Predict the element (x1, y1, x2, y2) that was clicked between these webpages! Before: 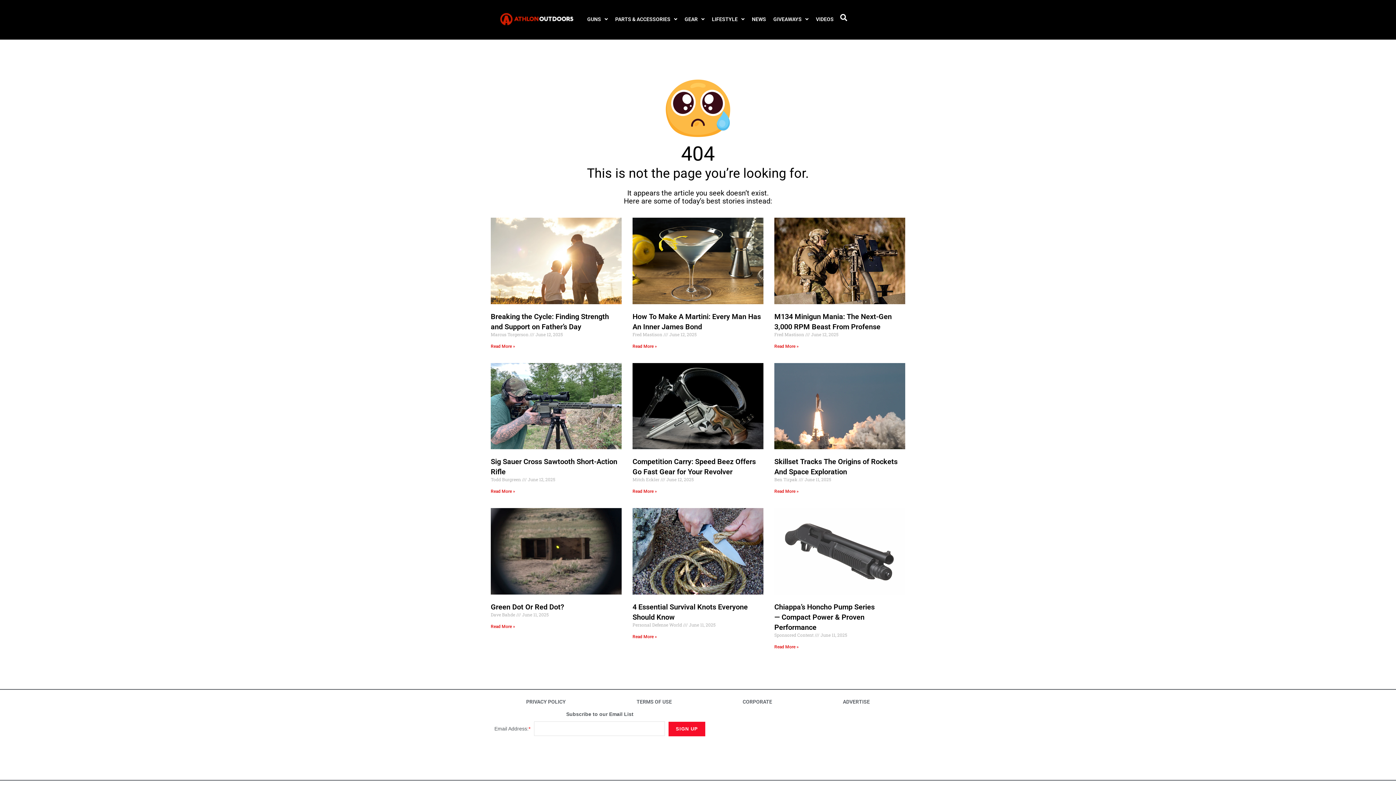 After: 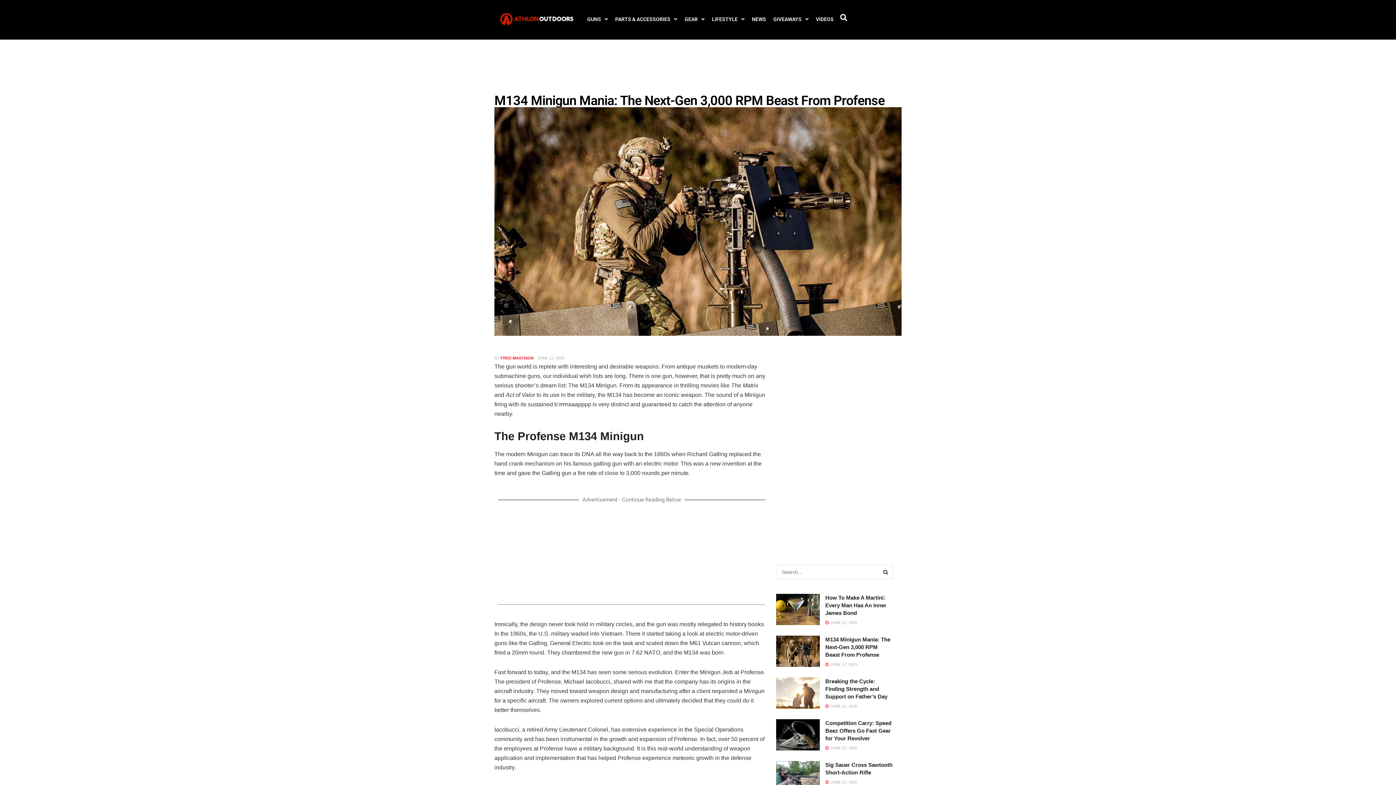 Action: label: Read more about M134 Minigun Mania: The Next-Gen 3,000 RPM Beast From Profense bbox: (774, 343, 798, 348)